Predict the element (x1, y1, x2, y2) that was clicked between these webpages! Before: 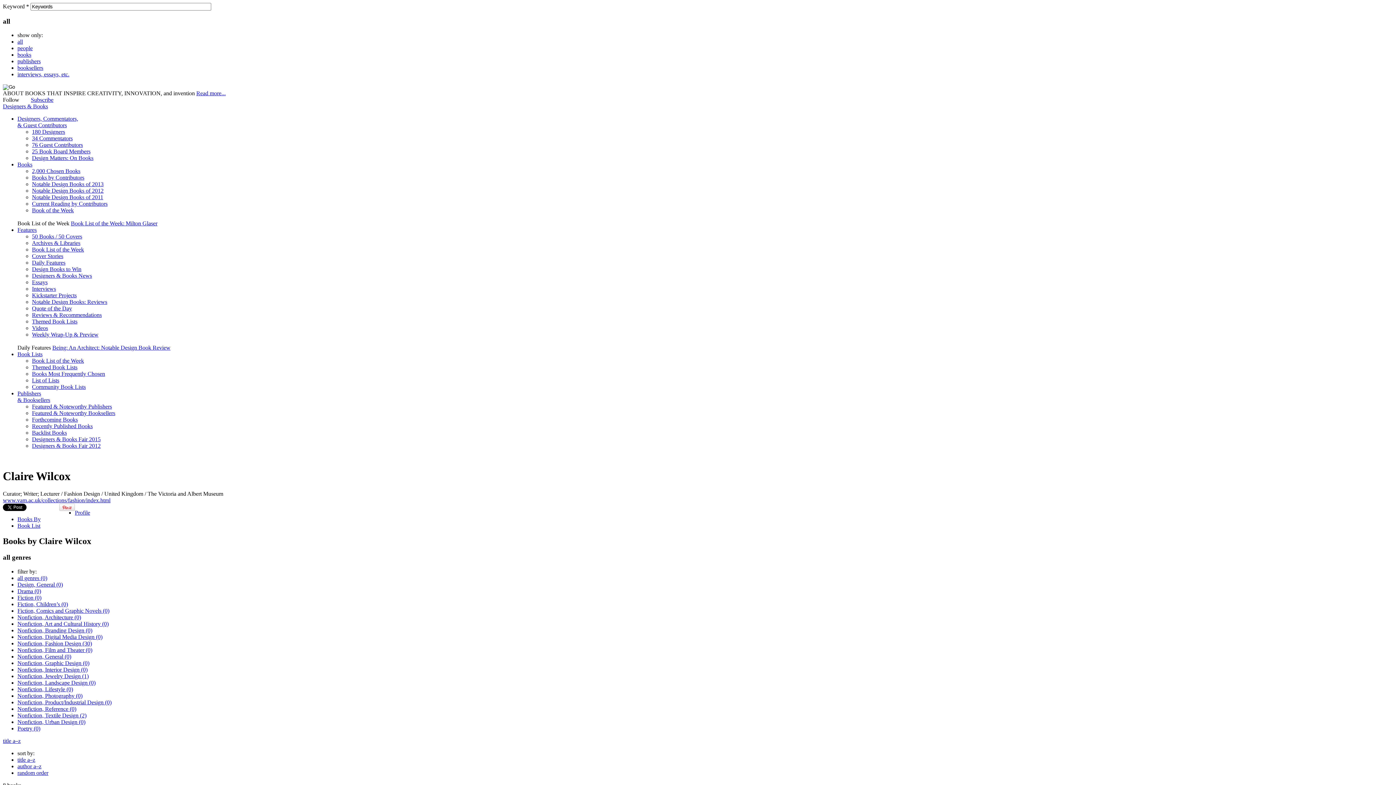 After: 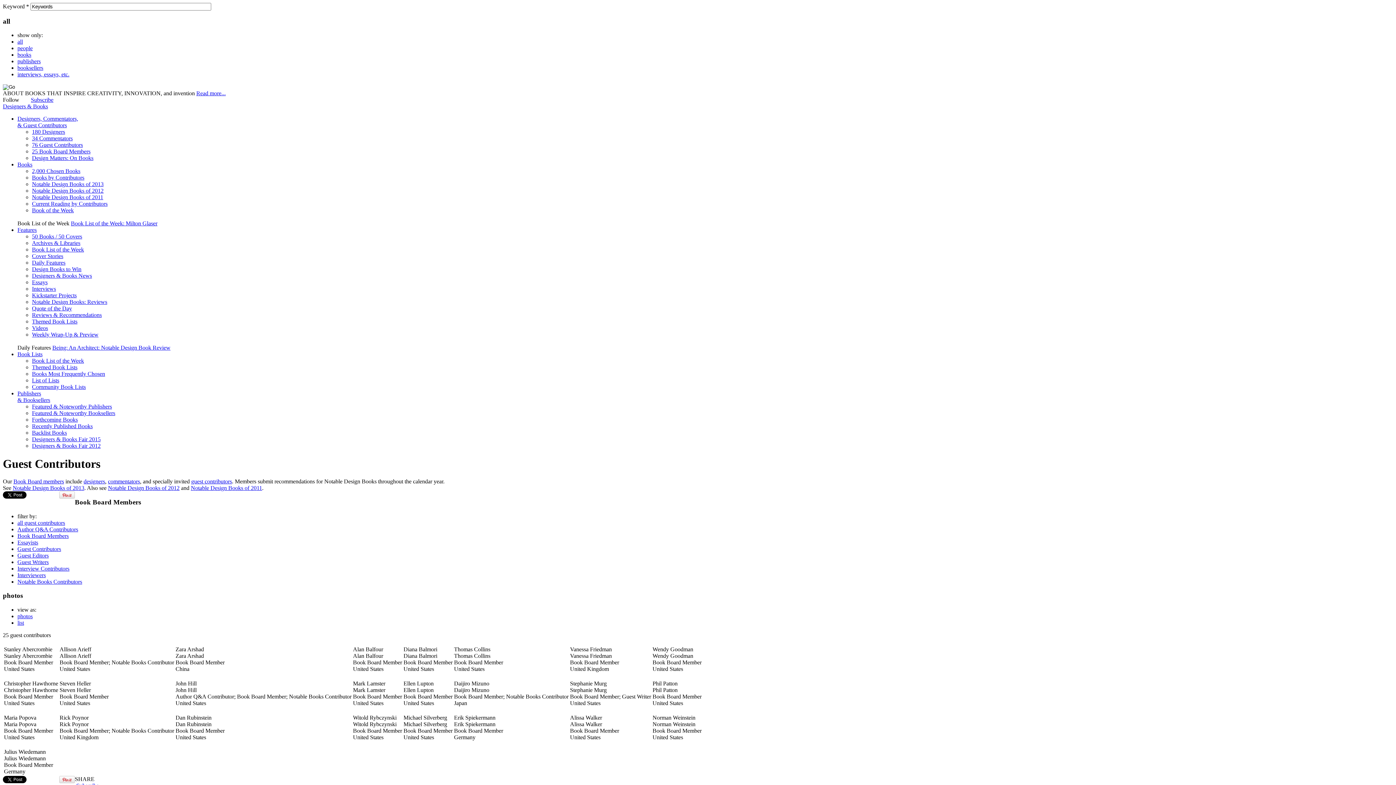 Action: bbox: (32, 148, 90, 154) label: 25 Book Board Members